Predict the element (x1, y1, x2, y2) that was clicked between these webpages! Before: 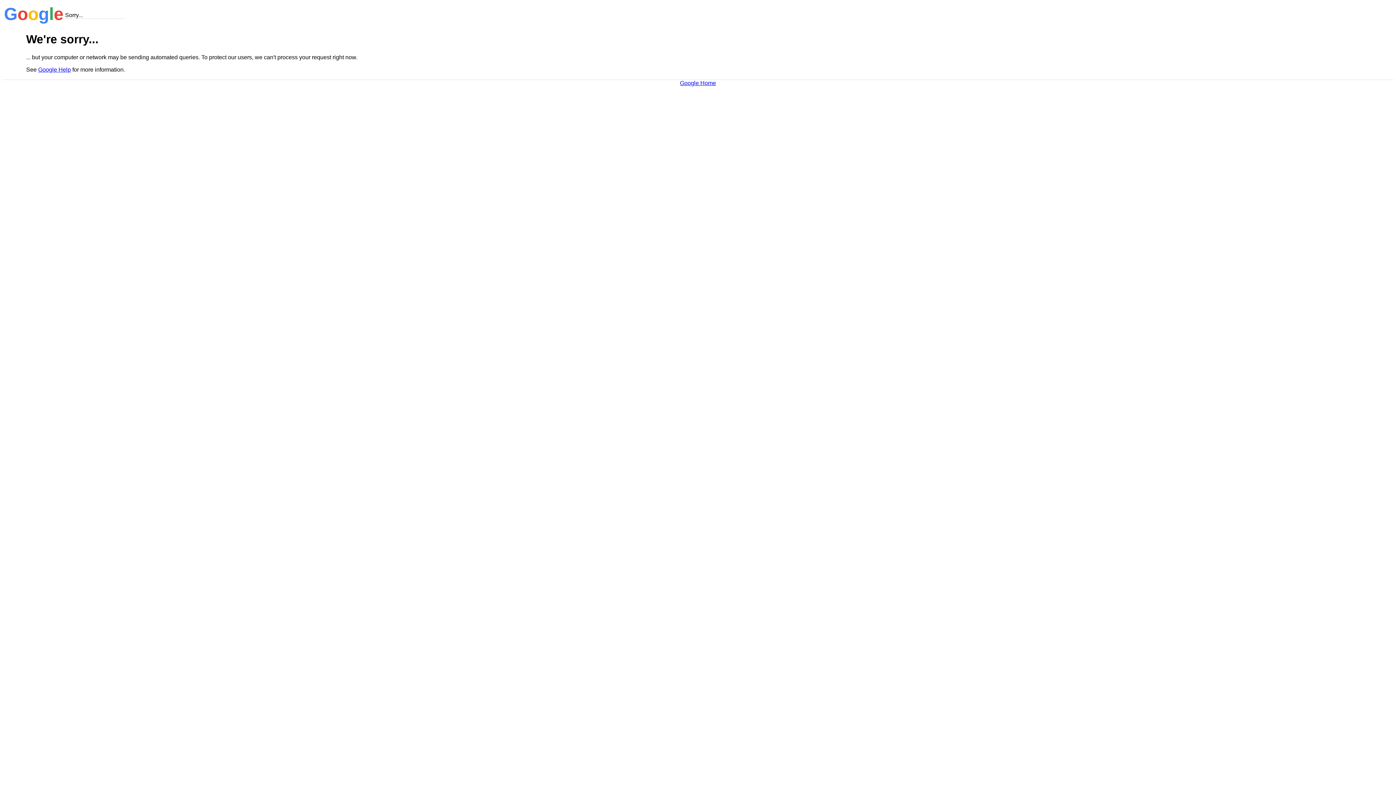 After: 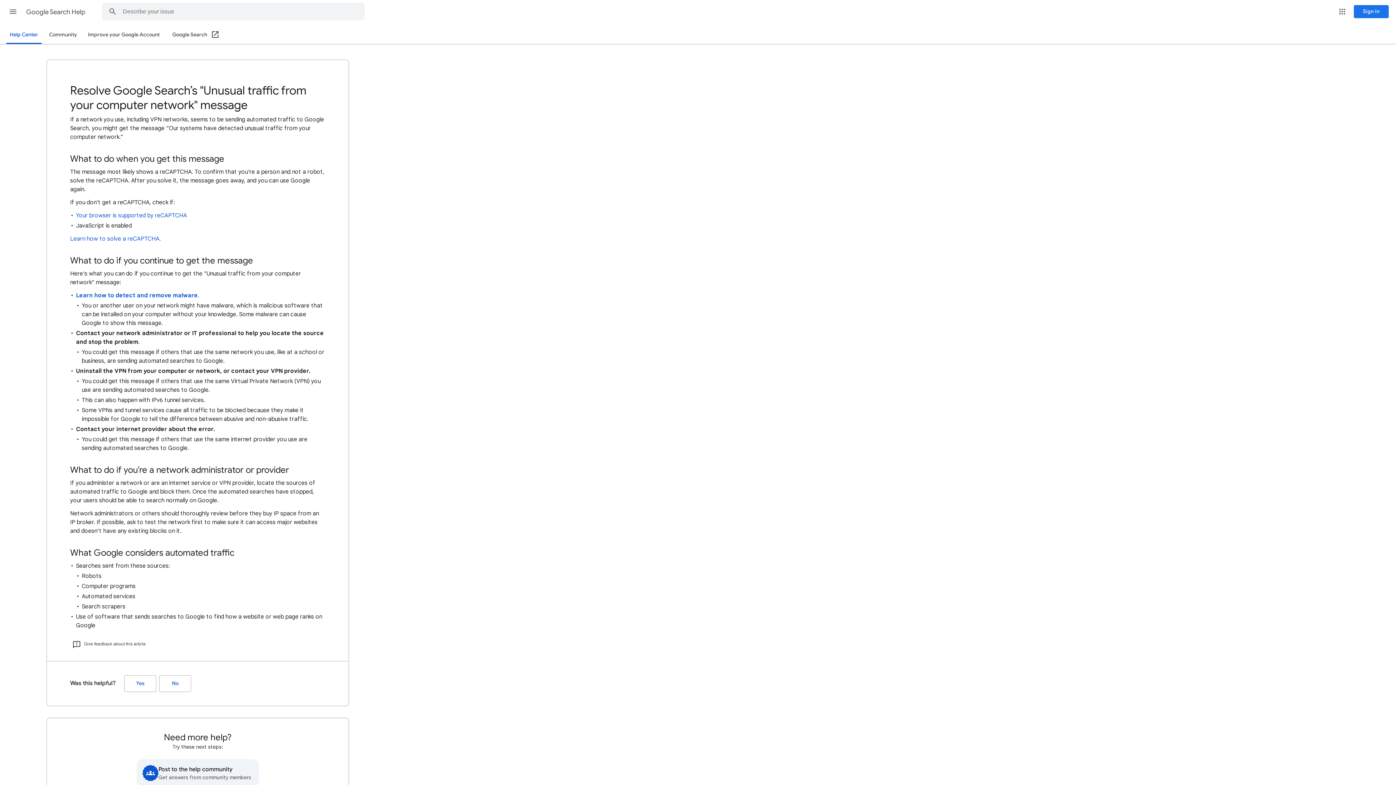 Action: bbox: (38, 66, 70, 72) label: Google Help